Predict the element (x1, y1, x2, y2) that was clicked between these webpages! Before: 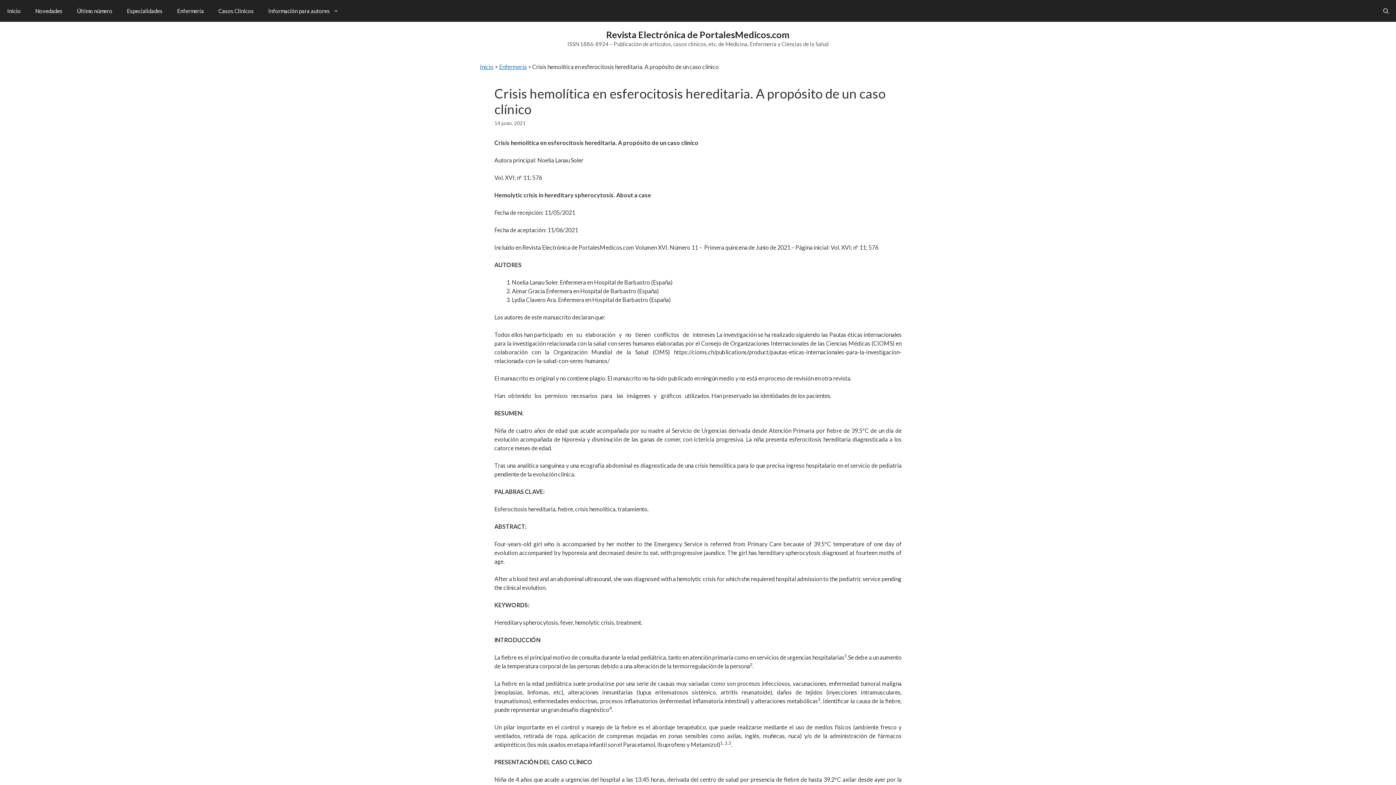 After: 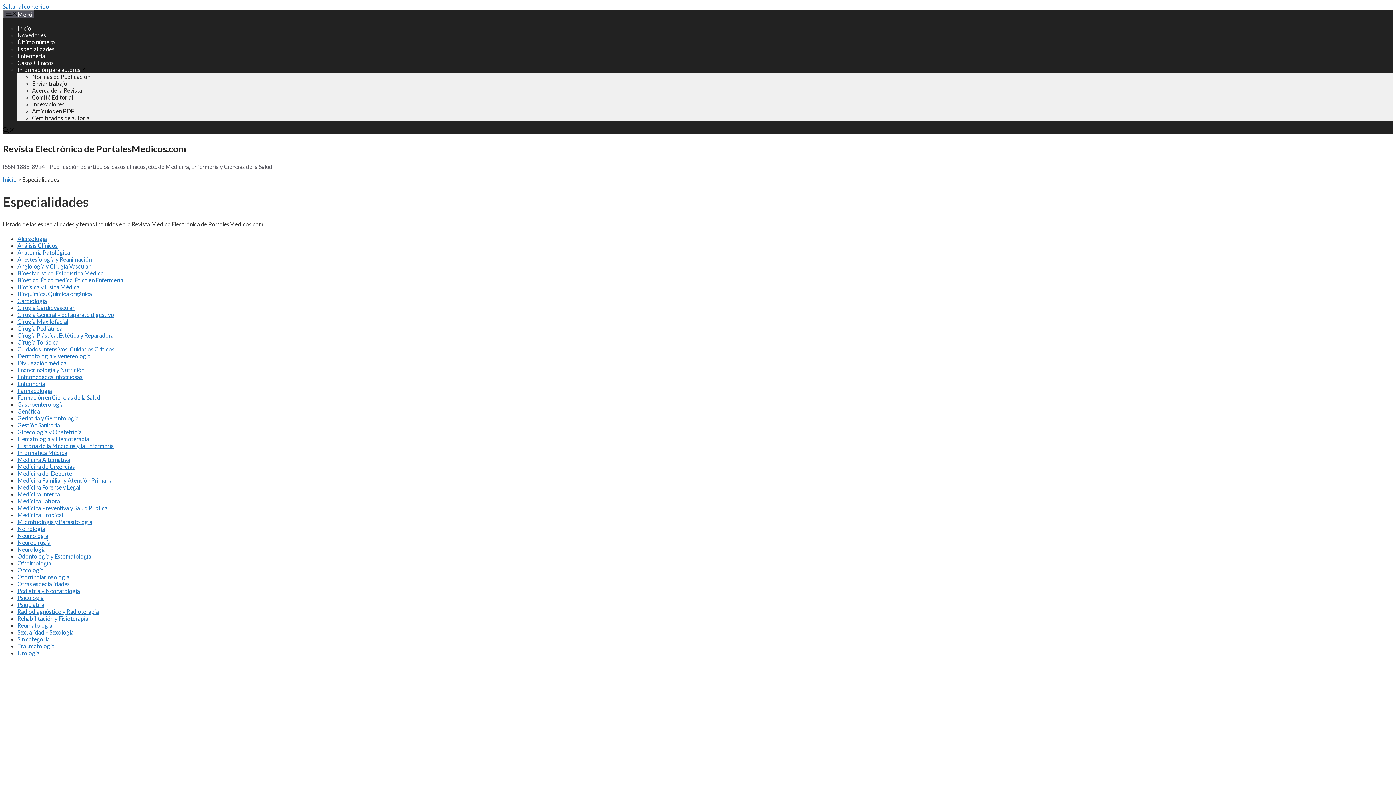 Action: bbox: (119, 0, 169, 21) label: Especialidades